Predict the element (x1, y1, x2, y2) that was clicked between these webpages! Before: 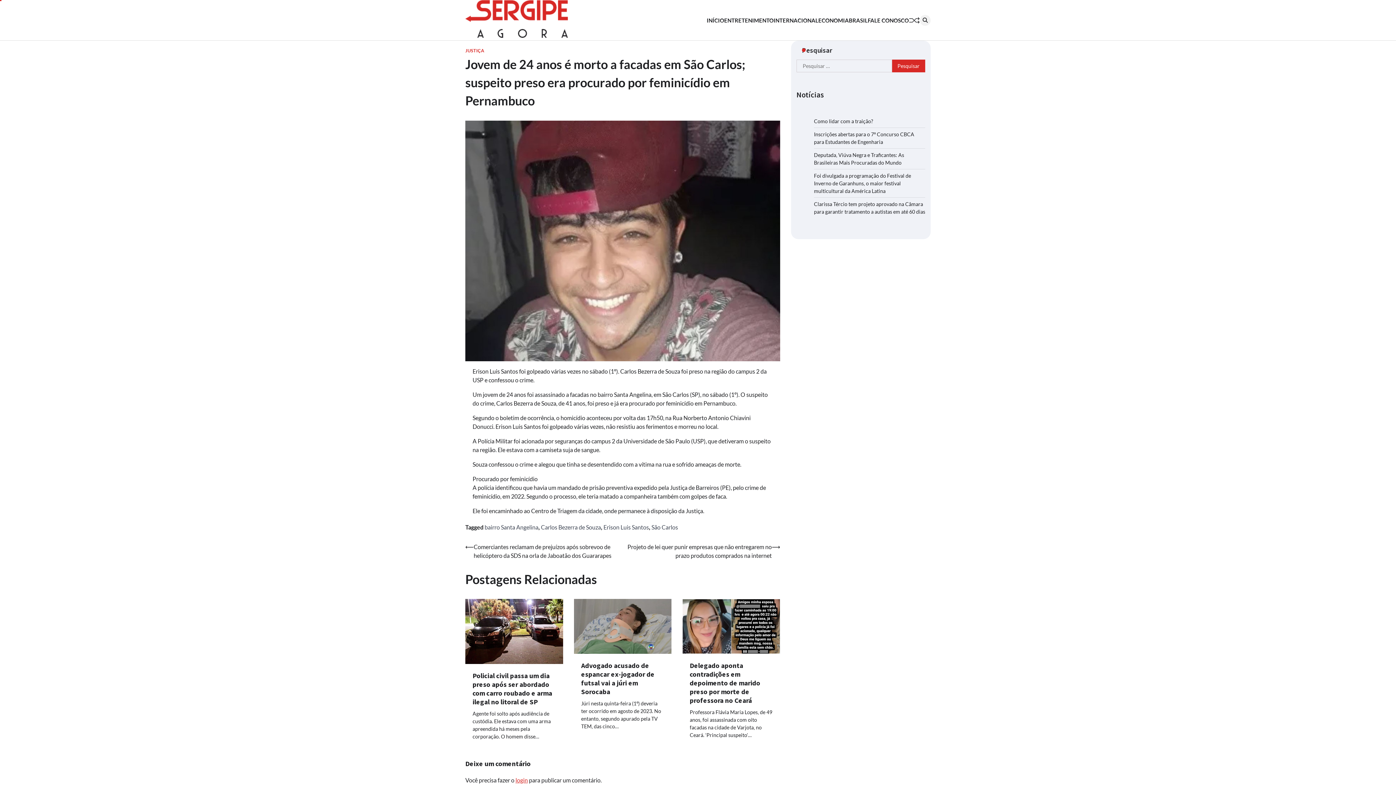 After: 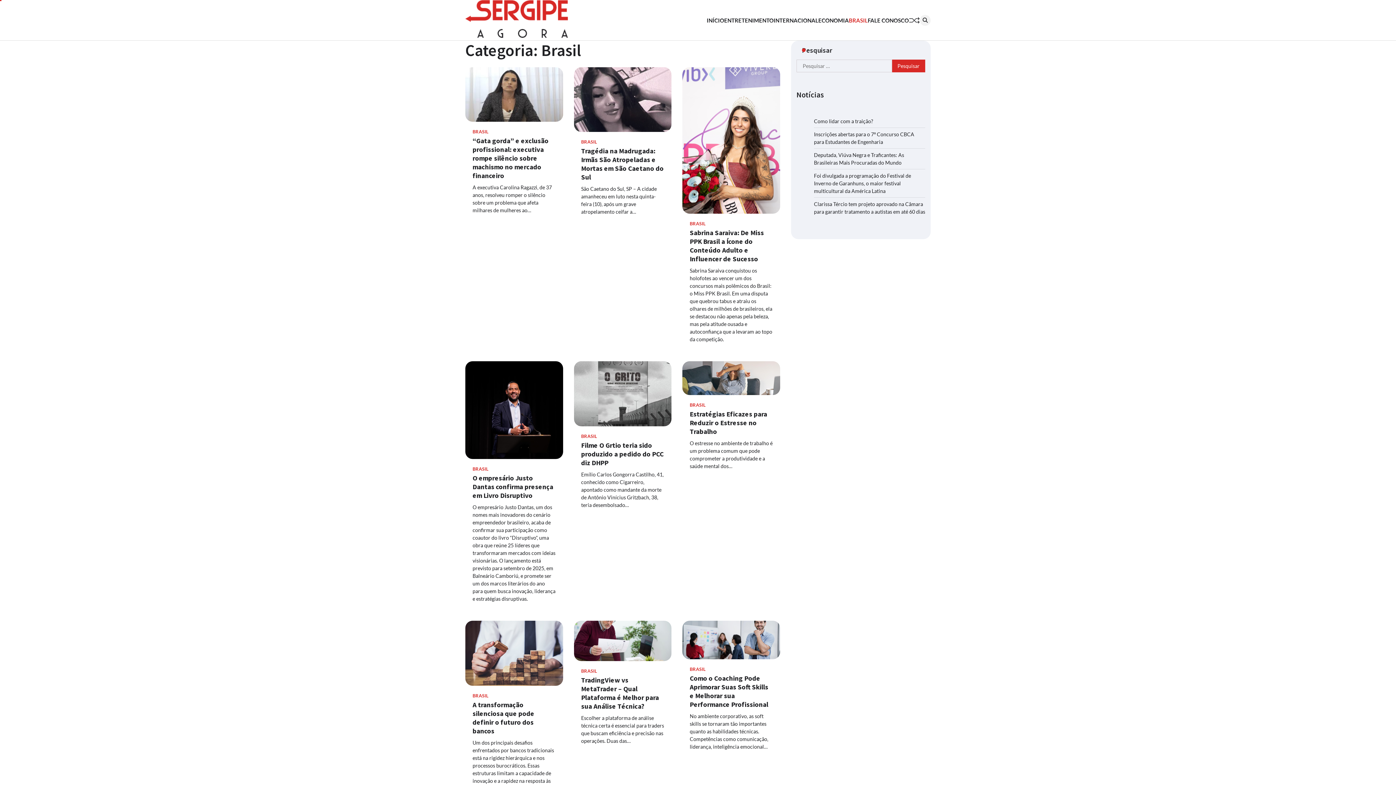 Action: bbox: (849, 16, 868, 24) label: BRASIL